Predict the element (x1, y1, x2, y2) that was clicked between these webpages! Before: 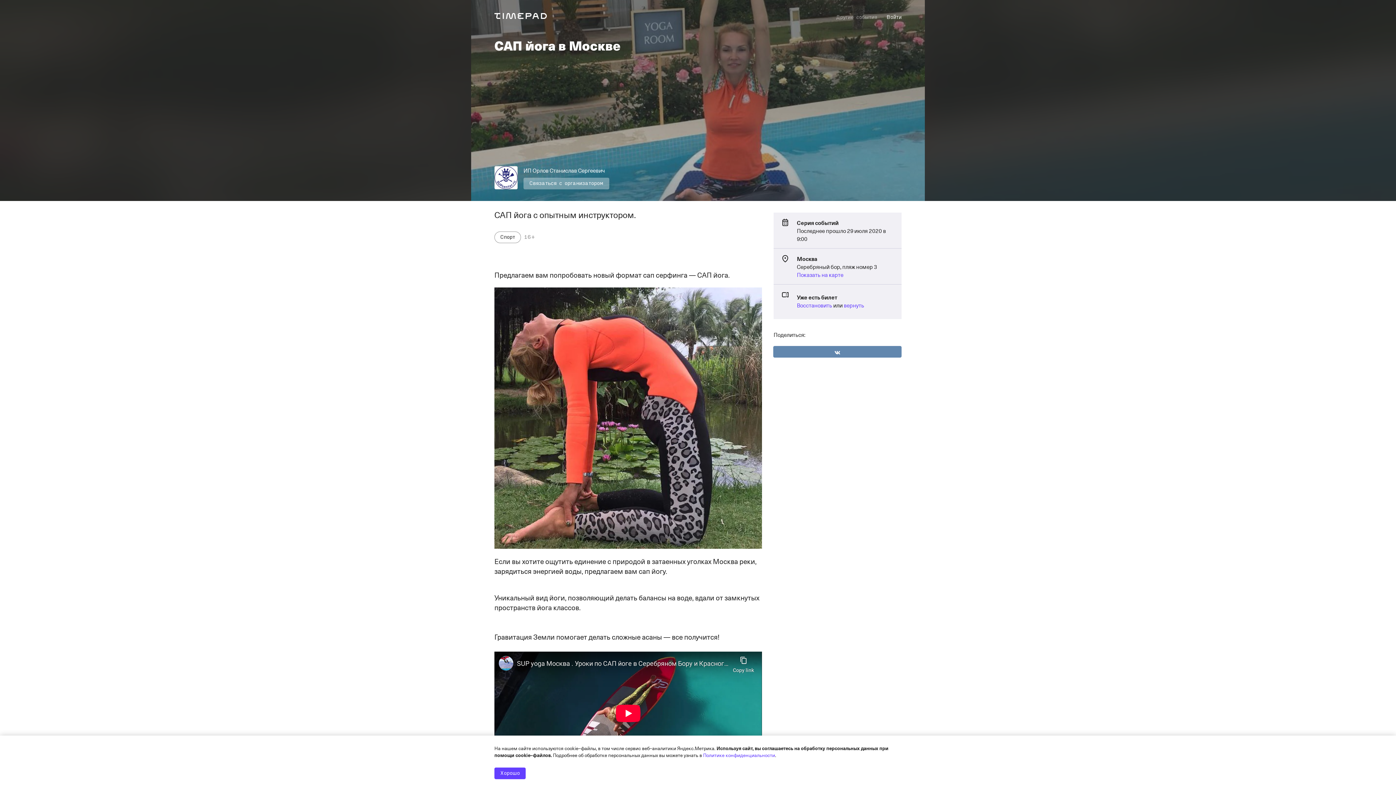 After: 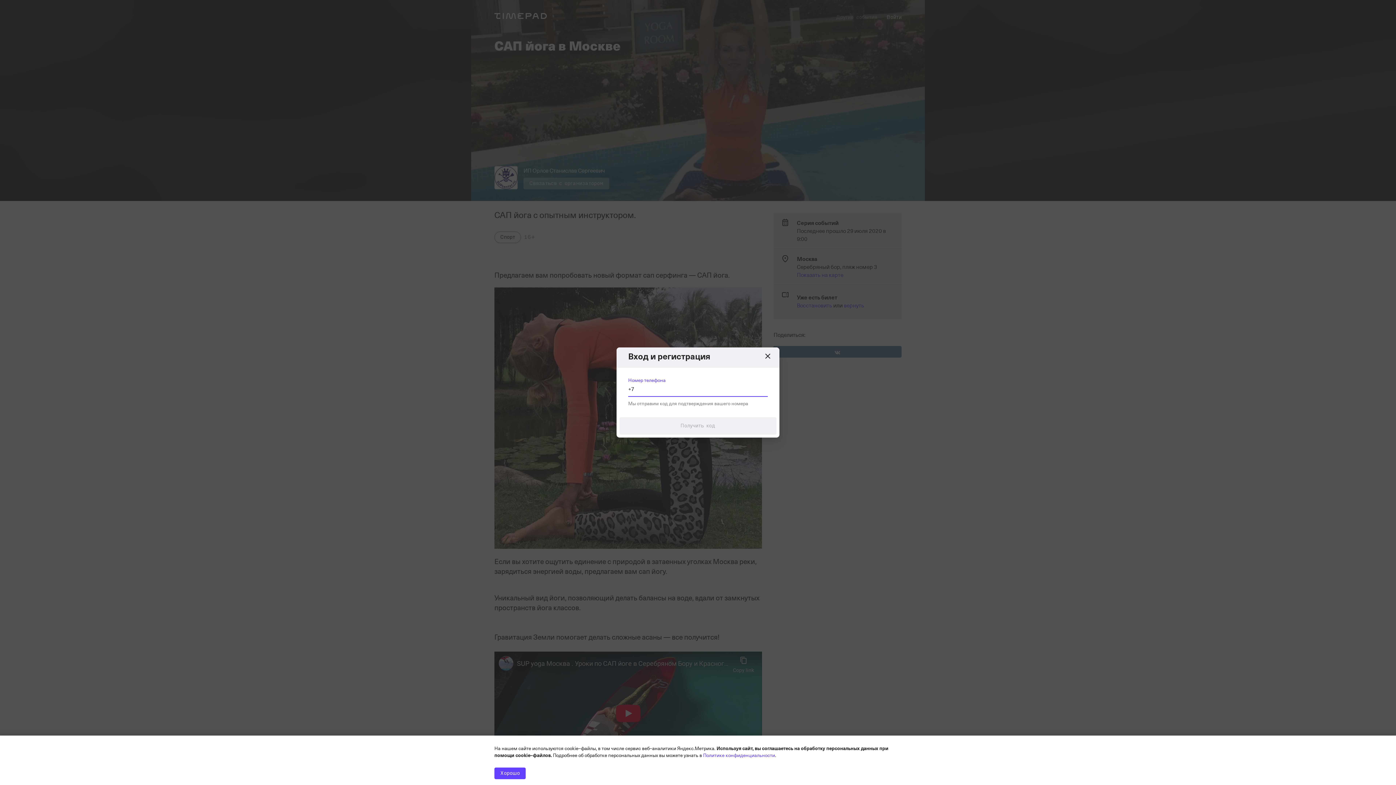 Action: bbox: (886, 11, 901, 23) label: Войти